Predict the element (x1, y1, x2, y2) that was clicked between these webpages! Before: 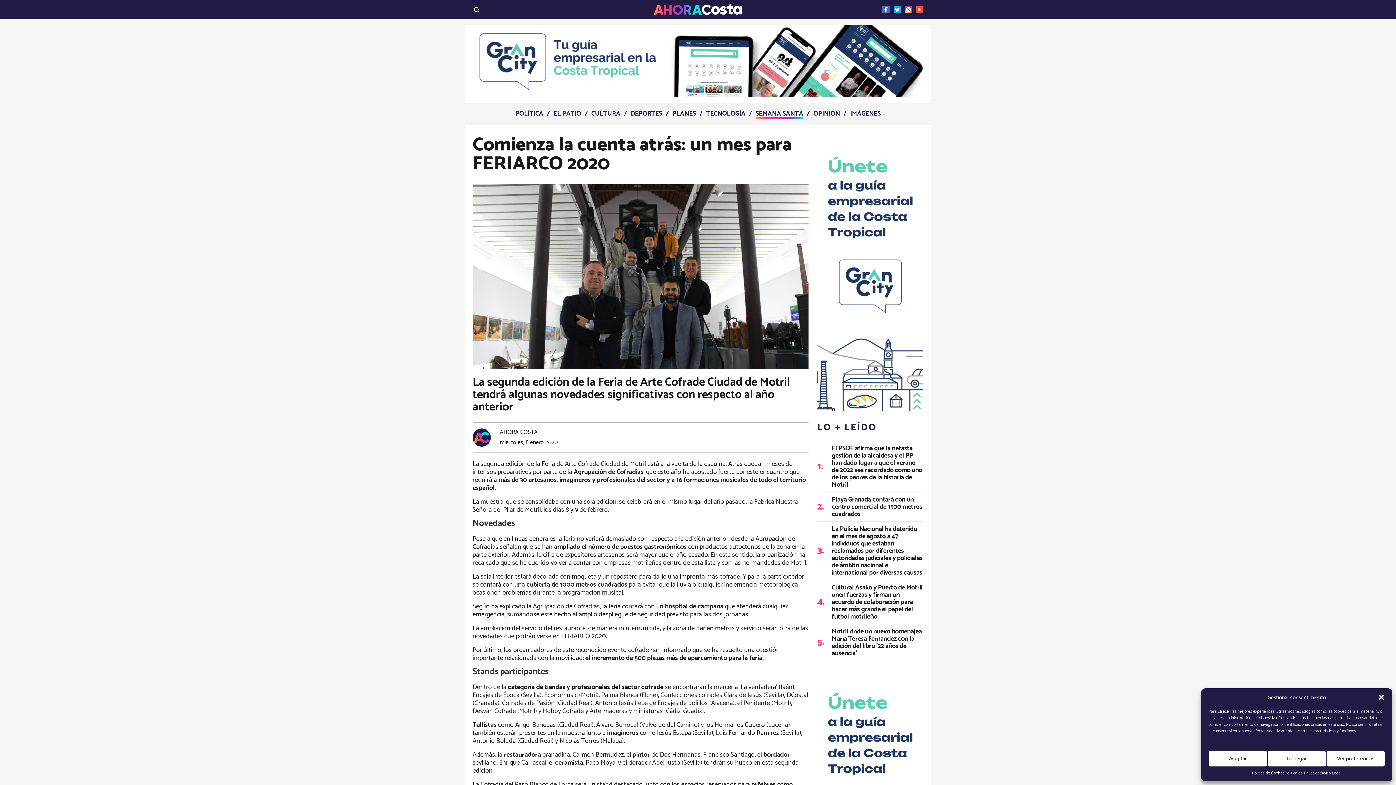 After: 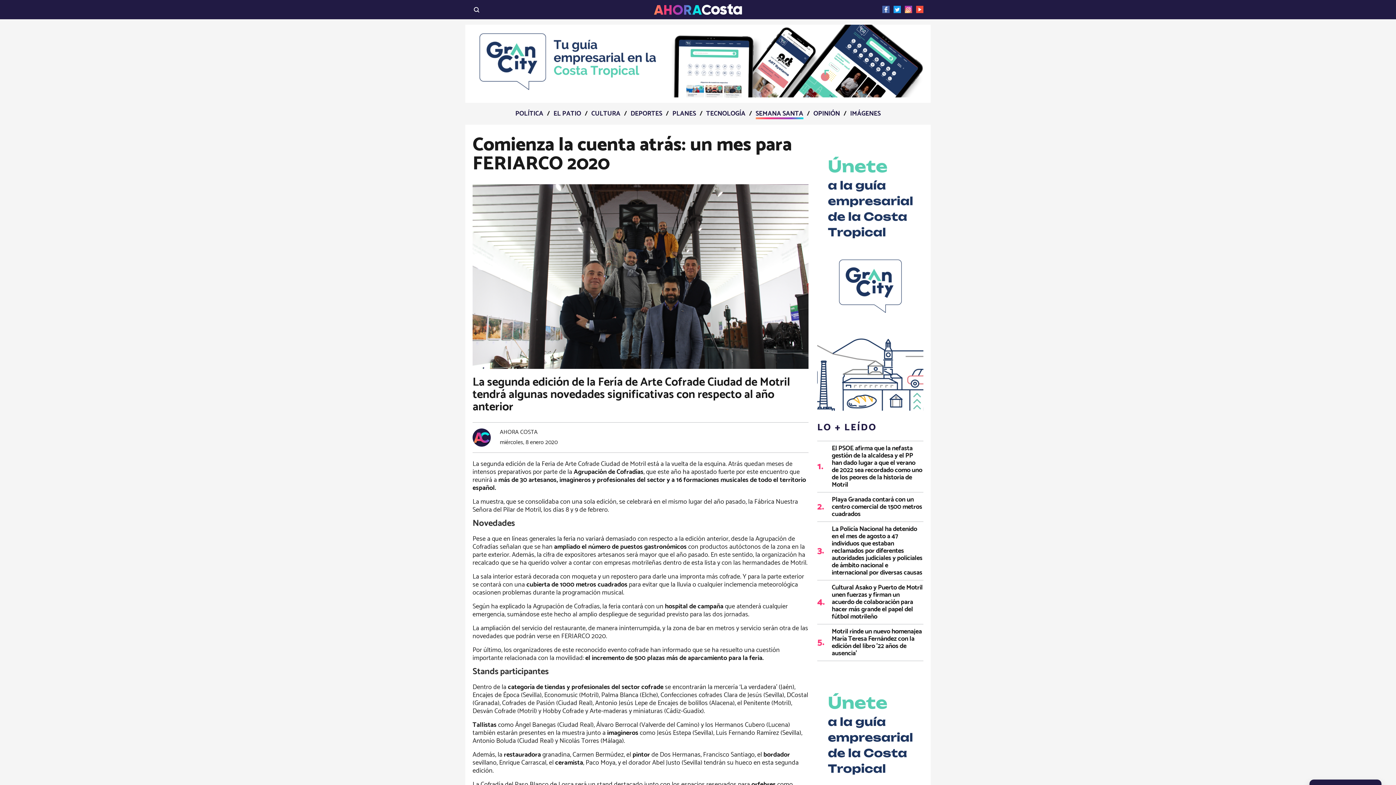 Action: label: Aceptar bbox: (1208, 750, 1267, 767)